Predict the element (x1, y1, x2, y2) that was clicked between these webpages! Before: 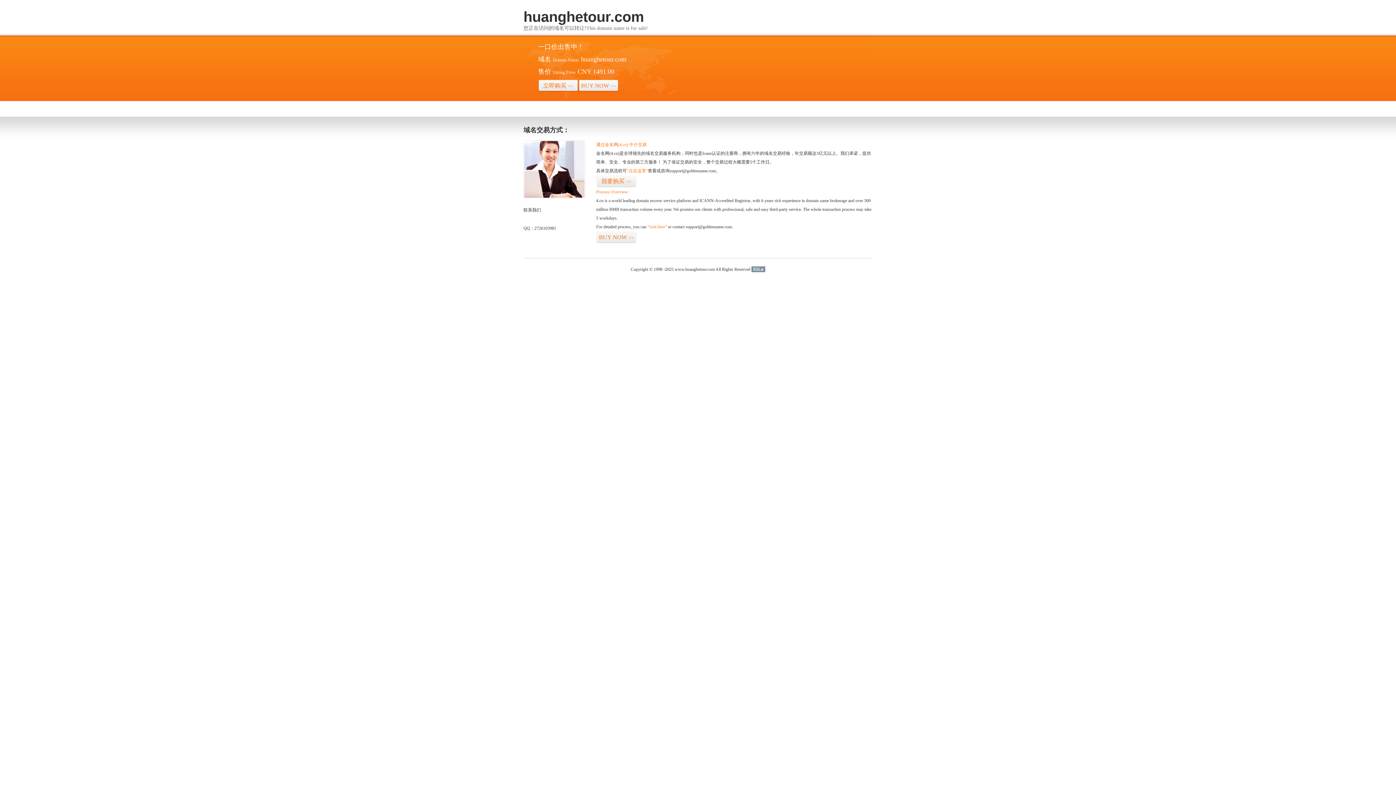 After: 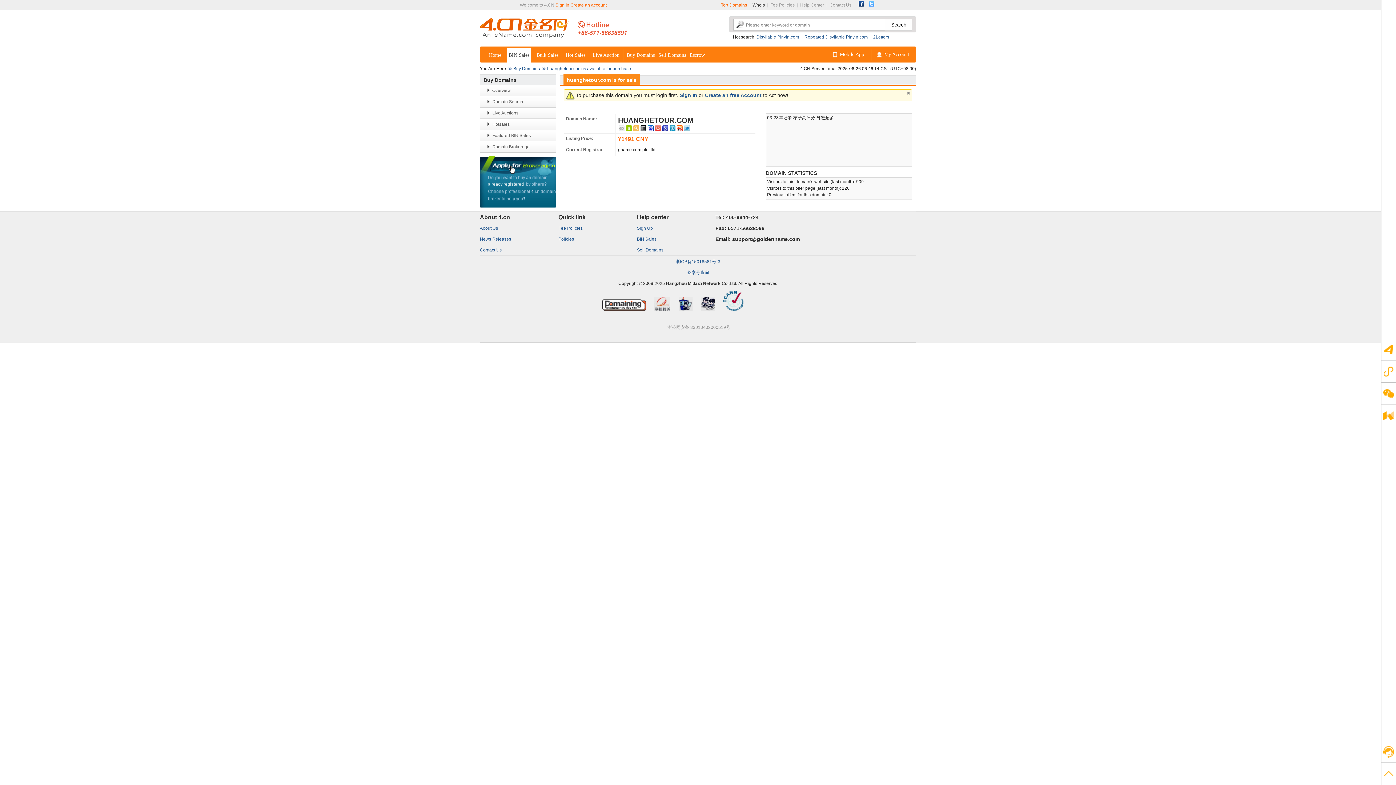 Action: bbox: (578, 79, 618, 92) label: BUY NOW>>